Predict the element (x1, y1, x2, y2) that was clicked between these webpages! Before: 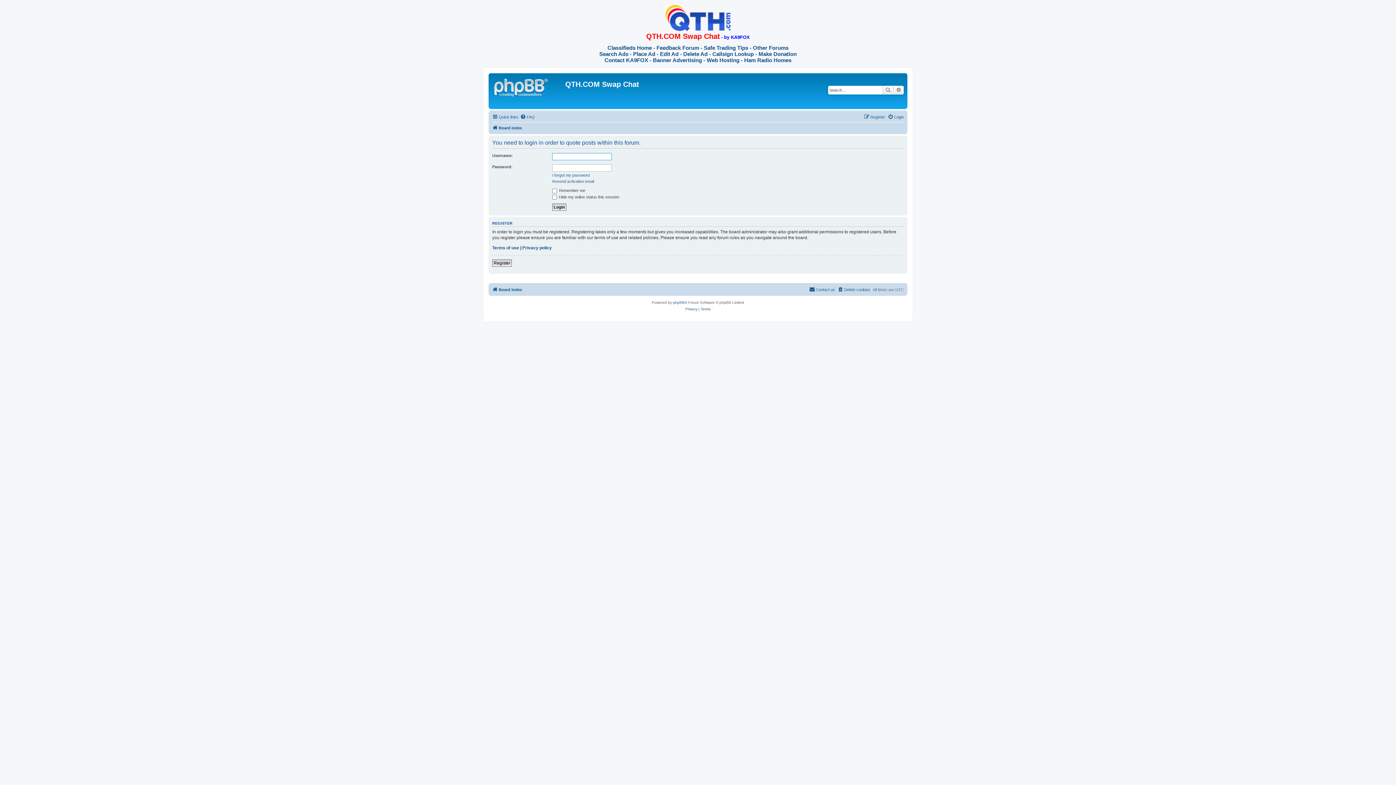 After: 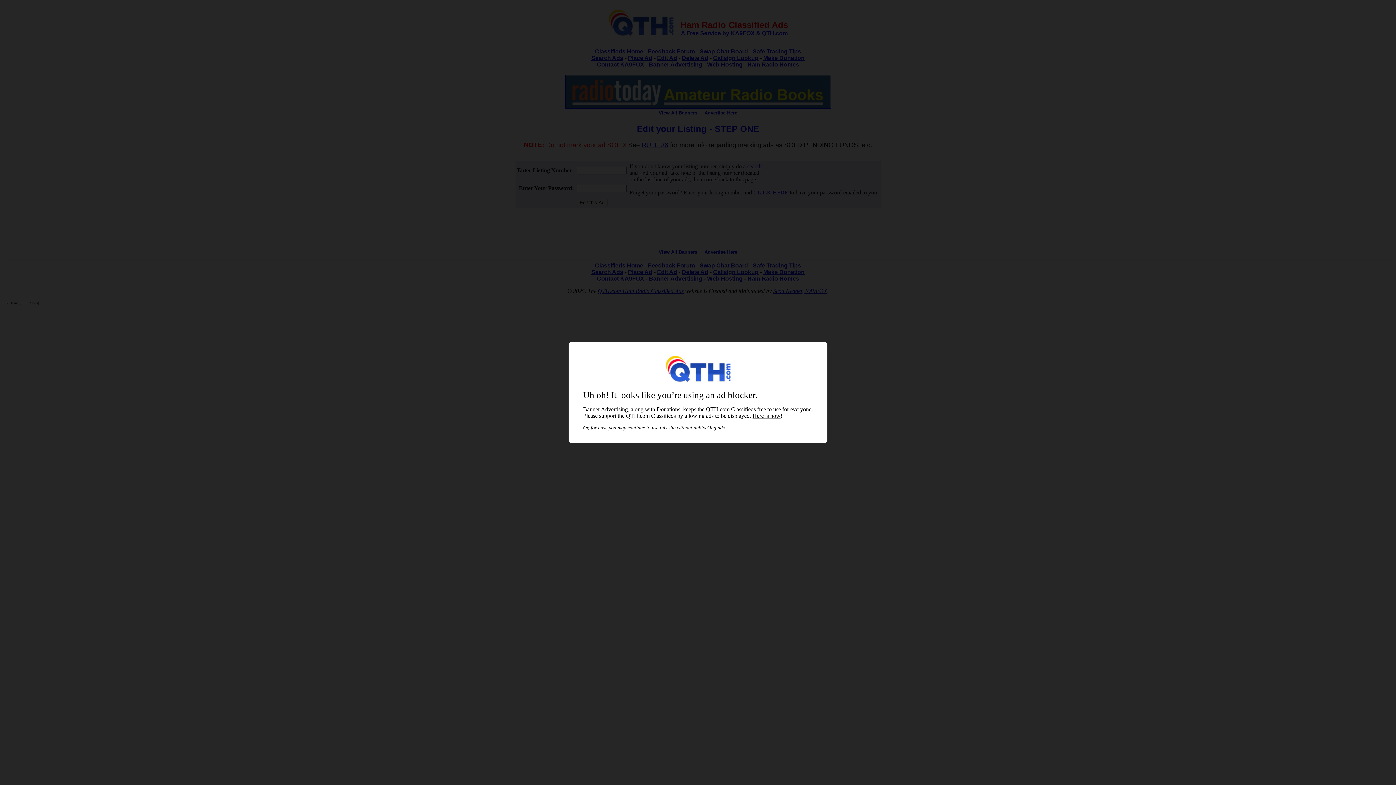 Action: bbox: (660, 50, 678, 57) label: Edit Ad